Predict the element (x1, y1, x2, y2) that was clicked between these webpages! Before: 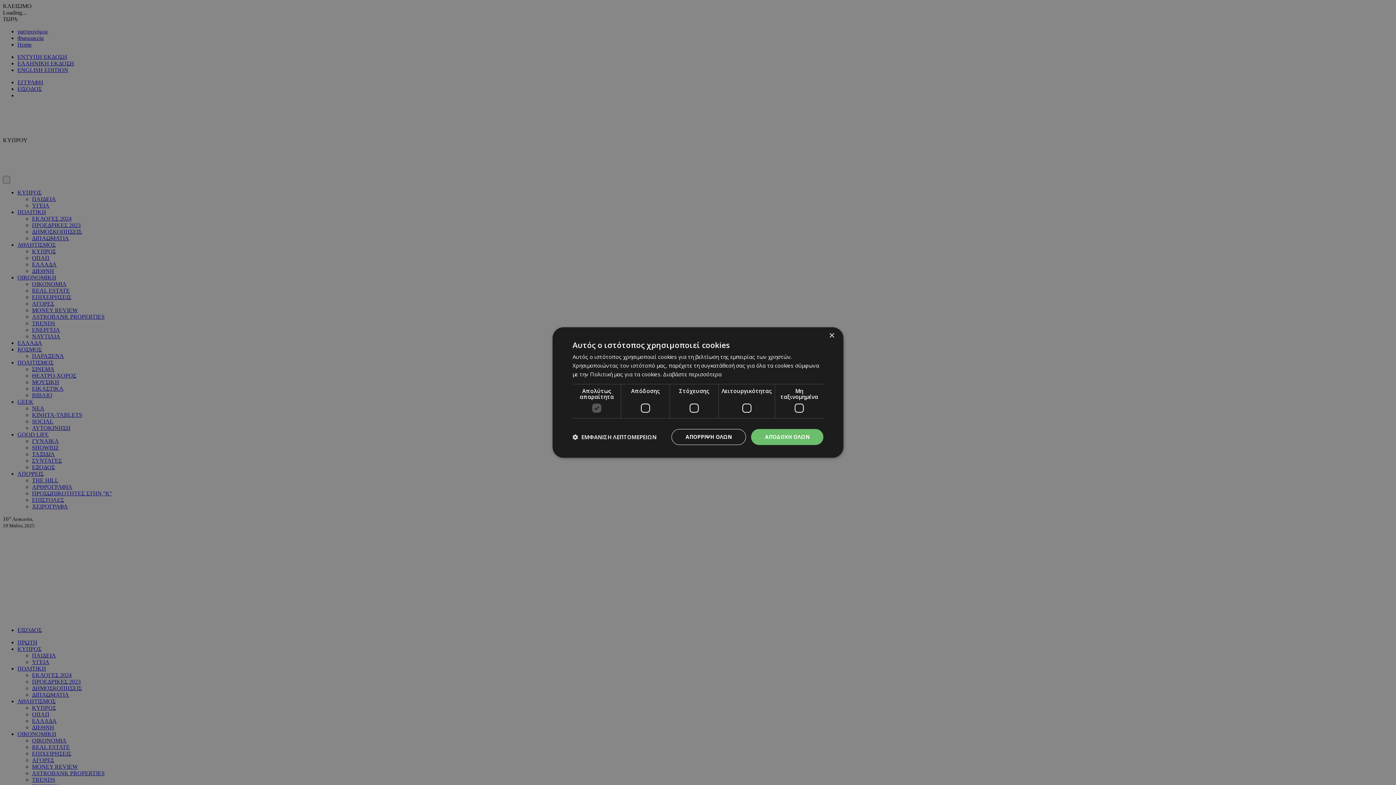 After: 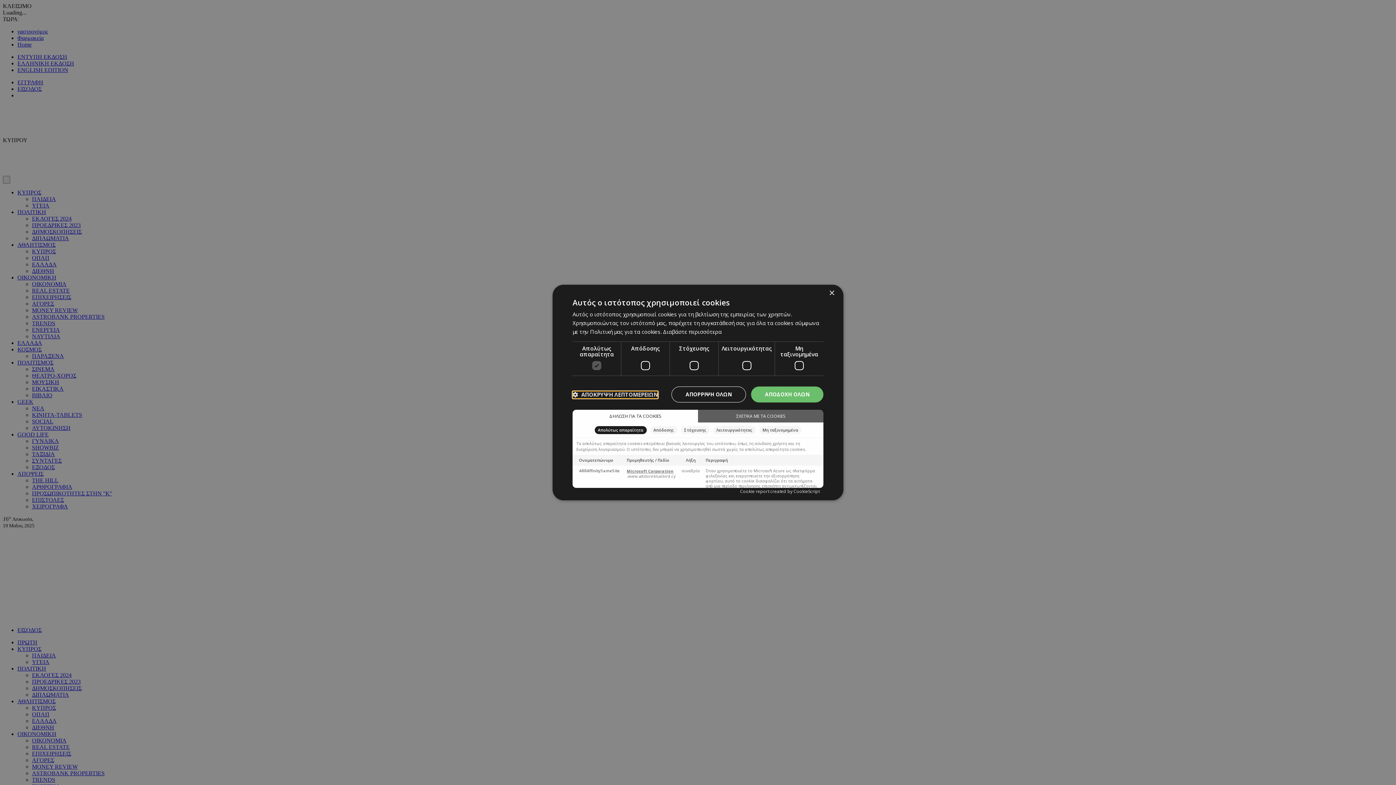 Action: bbox: (572, 434, 656, 440) label:  ΕΜΦΑΝΙΣΗ ΛΕΠΤΟΜΕΡΕΙΩΝ